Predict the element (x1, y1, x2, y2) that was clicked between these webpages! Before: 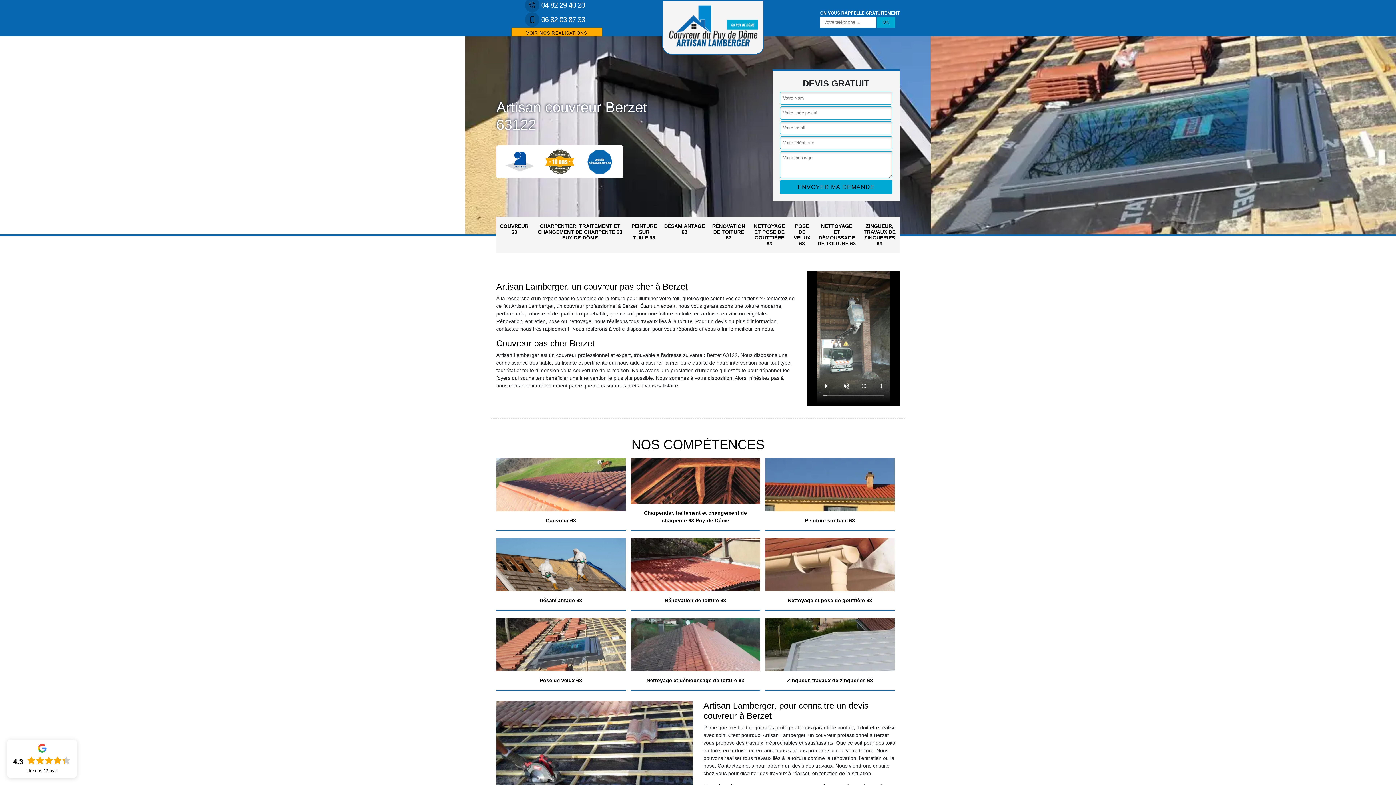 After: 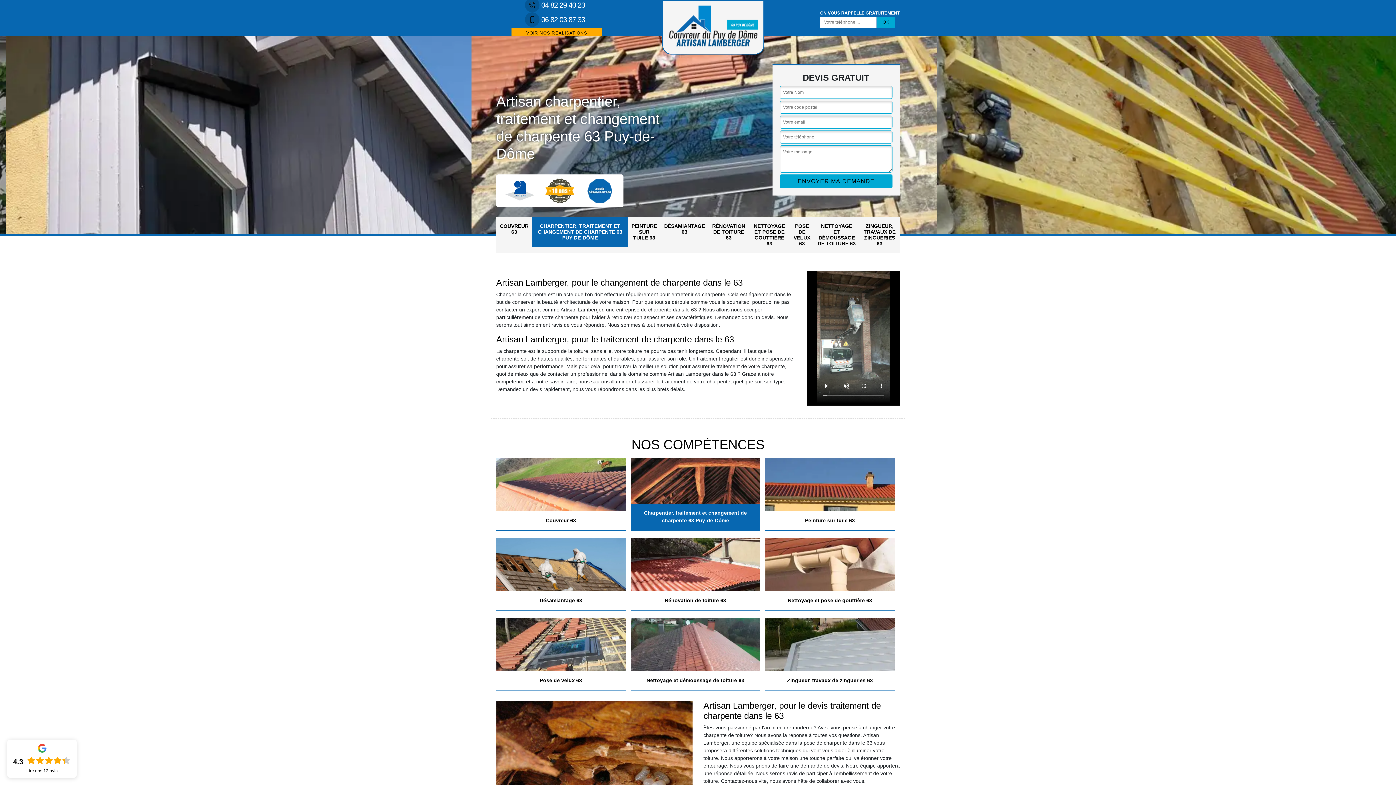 Action: label: Charpentier, traitement et changement de charpente 63 Puy-de-Dôme bbox: (630, 458, 760, 530)